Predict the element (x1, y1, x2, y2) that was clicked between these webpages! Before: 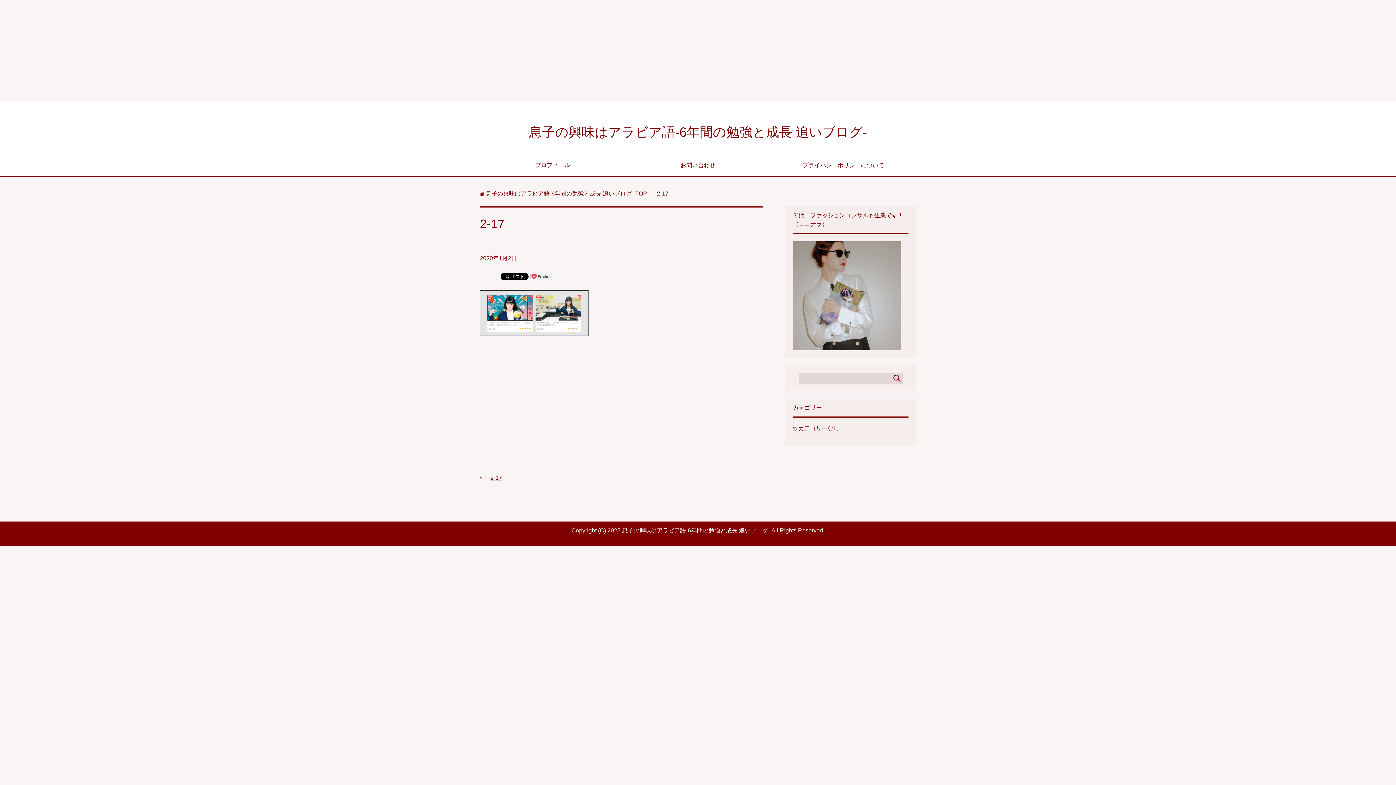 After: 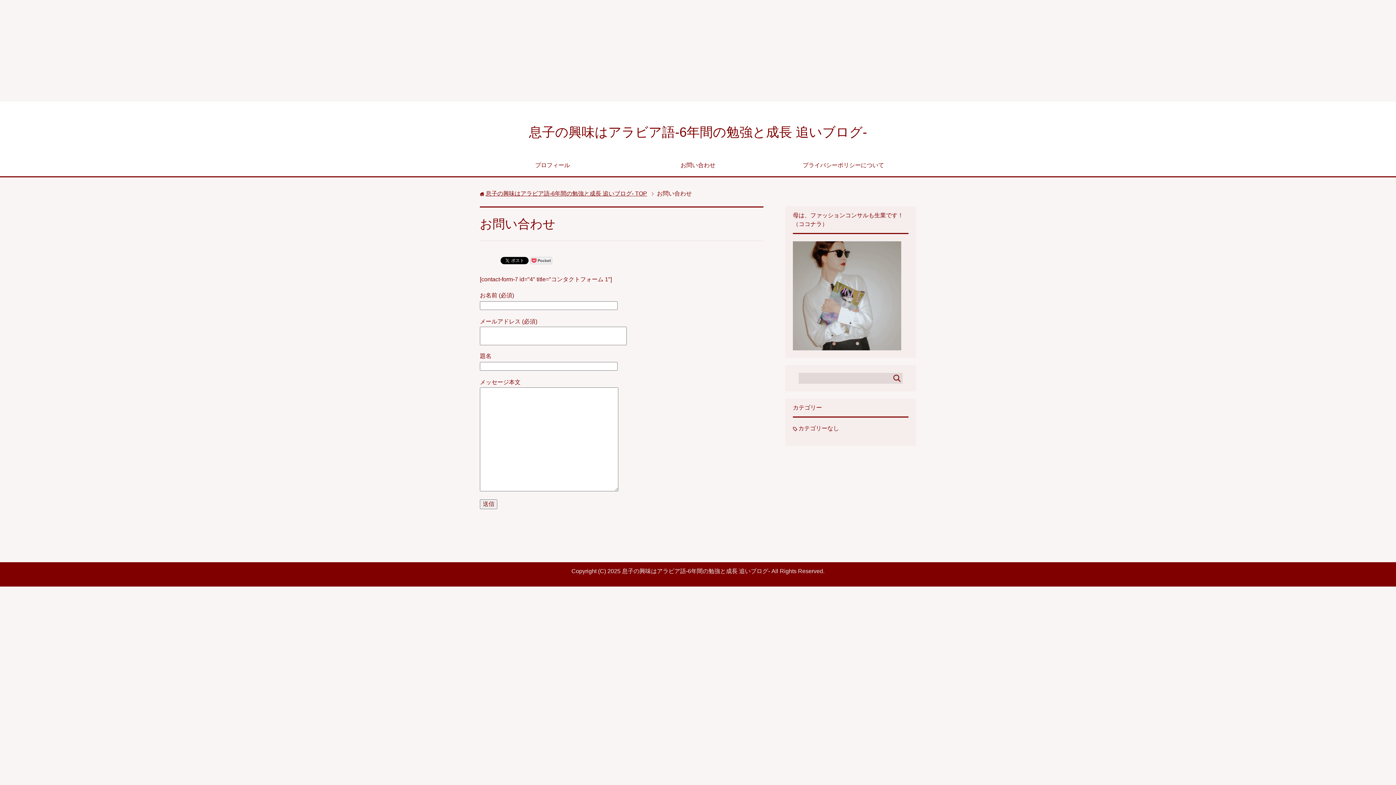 Action: label: お問い合わせ bbox: (625, 156, 770, 176)